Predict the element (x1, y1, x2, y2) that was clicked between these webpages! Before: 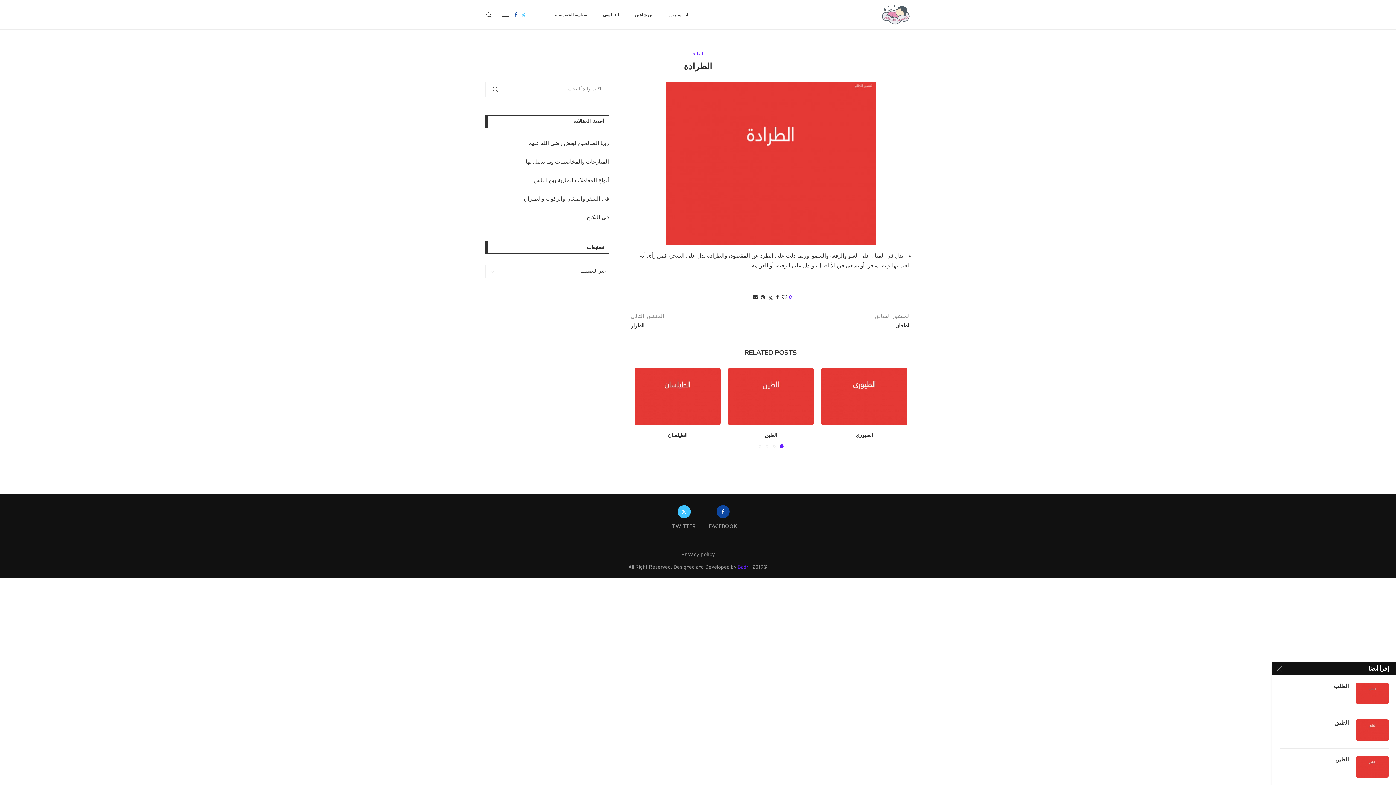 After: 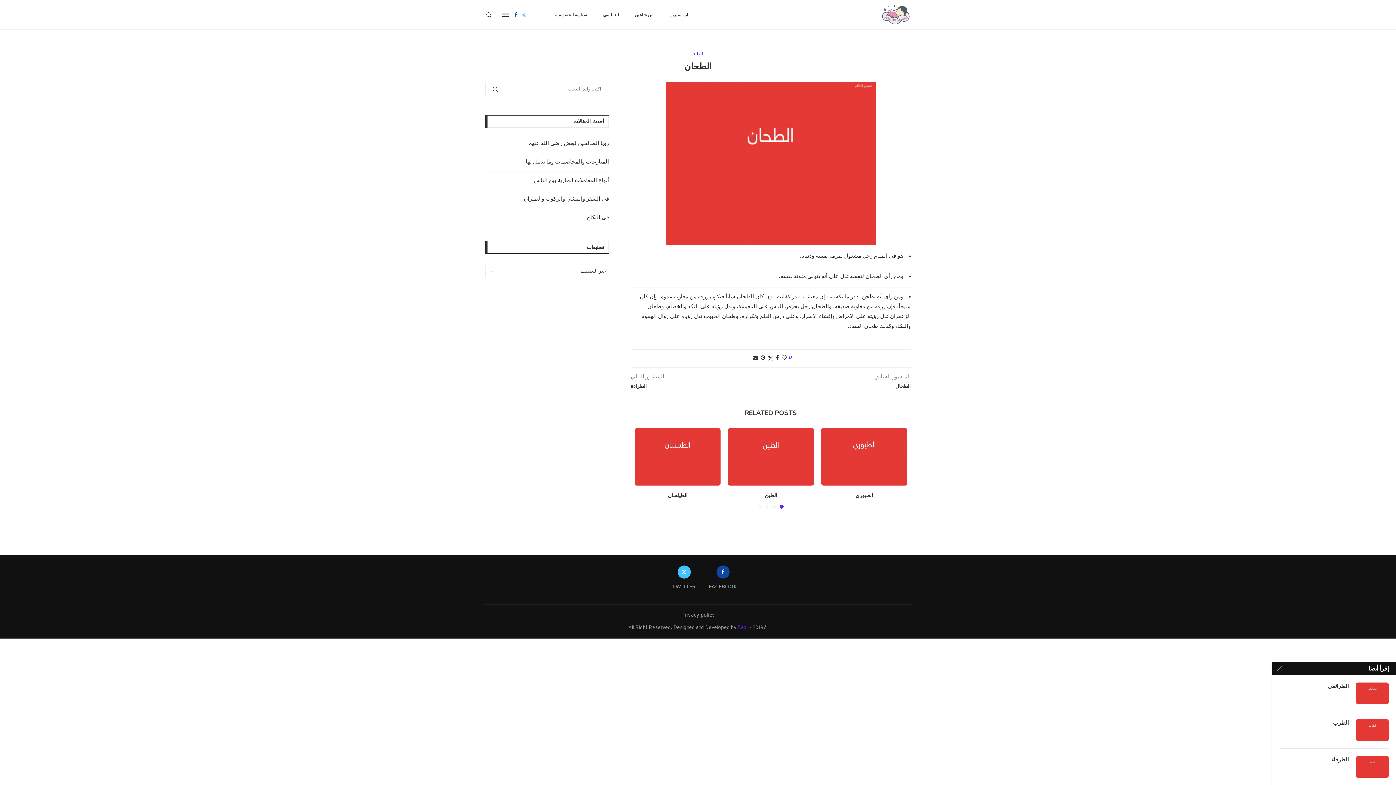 Action: label: الطحان bbox: (770, 322, 910, 329)